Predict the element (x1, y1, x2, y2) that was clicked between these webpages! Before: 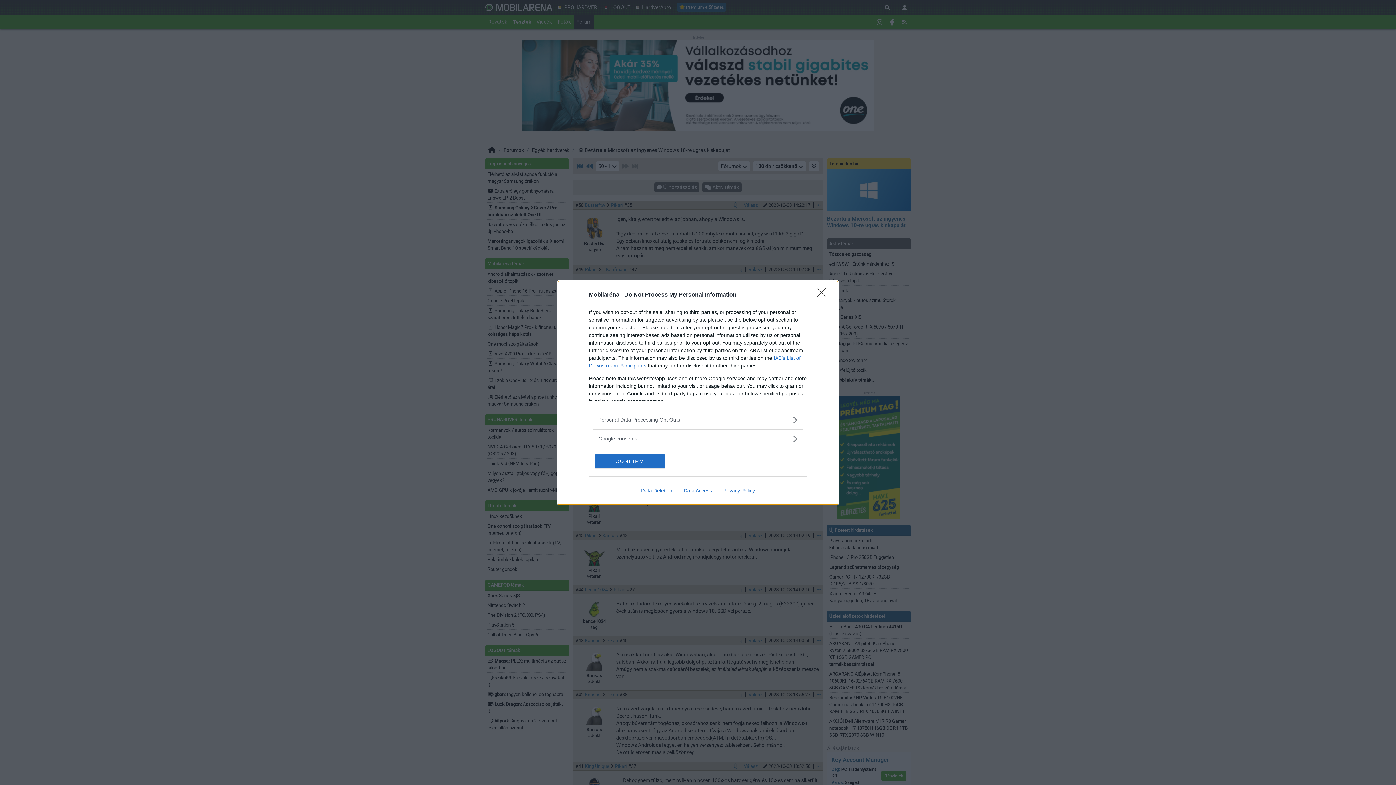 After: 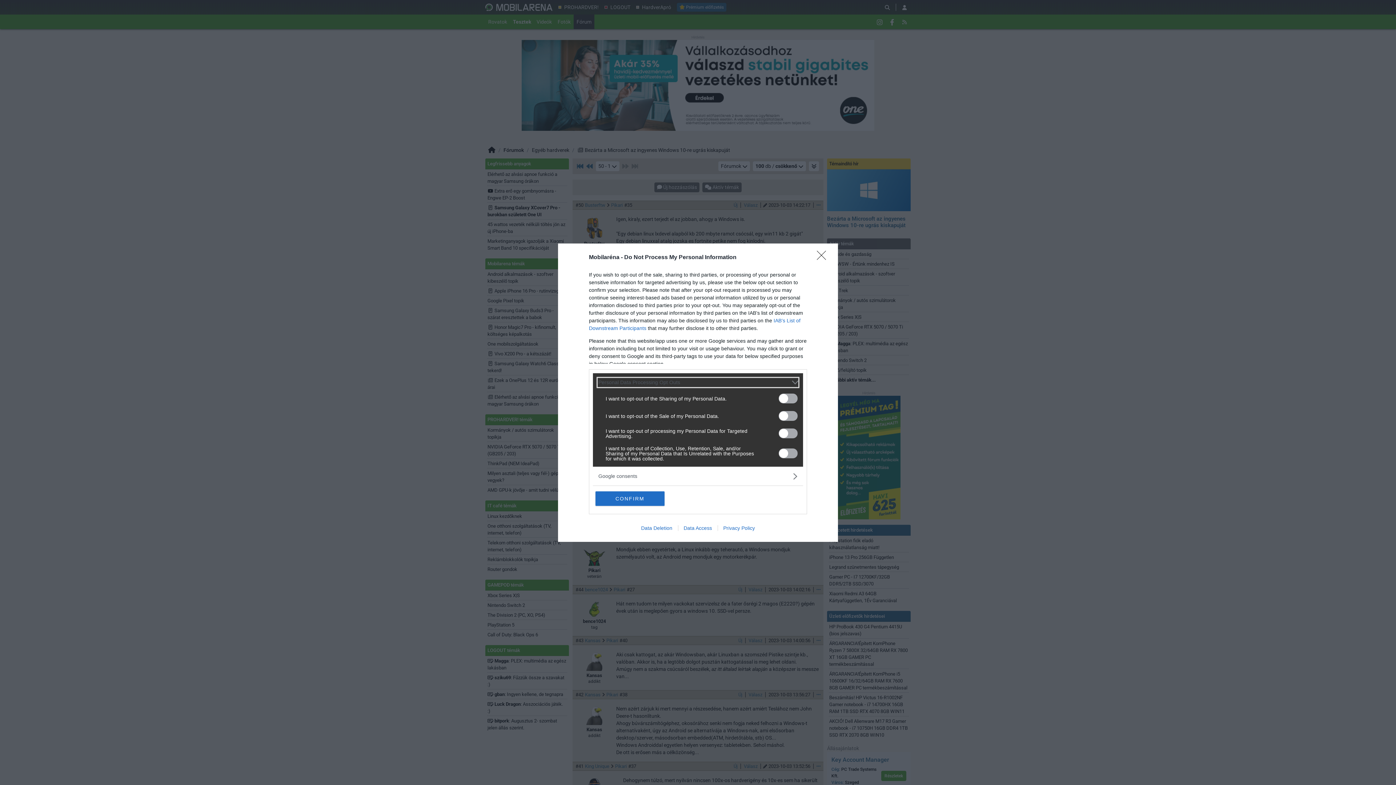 Action: label: Opt-Outs bbox: (598, 416, 797, 423)